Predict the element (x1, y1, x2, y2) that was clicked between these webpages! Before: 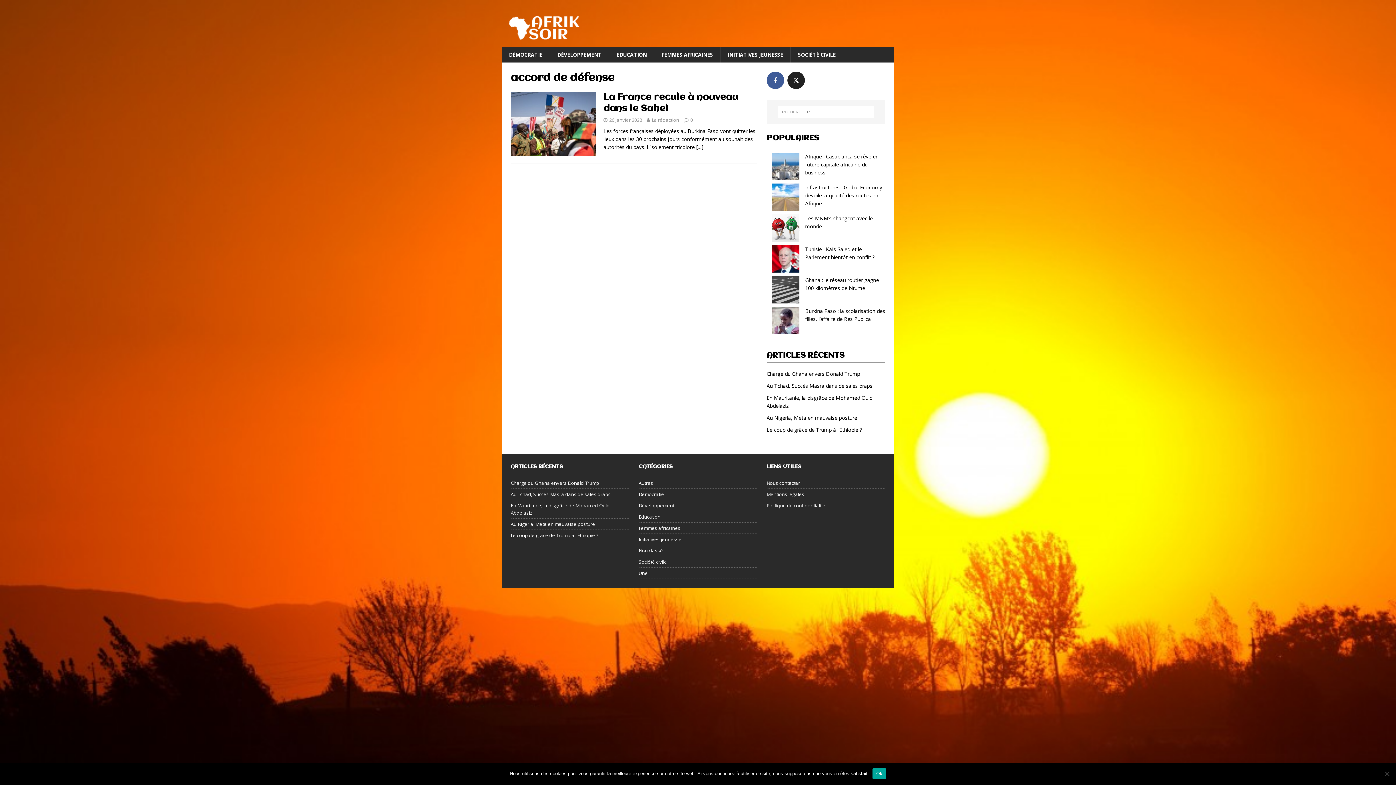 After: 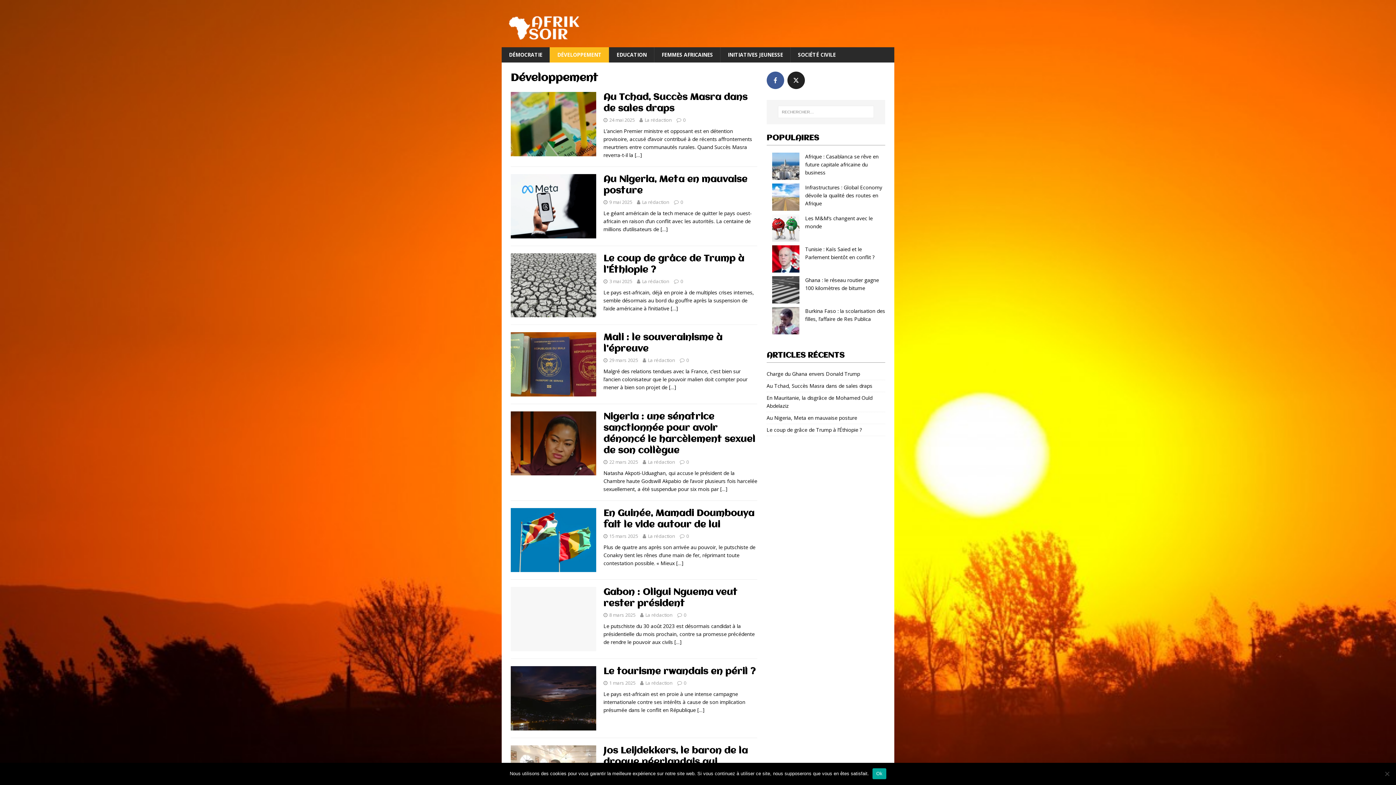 Action: bbox: (549, 47, 609, 62) label: DÉVELOPPEMENT